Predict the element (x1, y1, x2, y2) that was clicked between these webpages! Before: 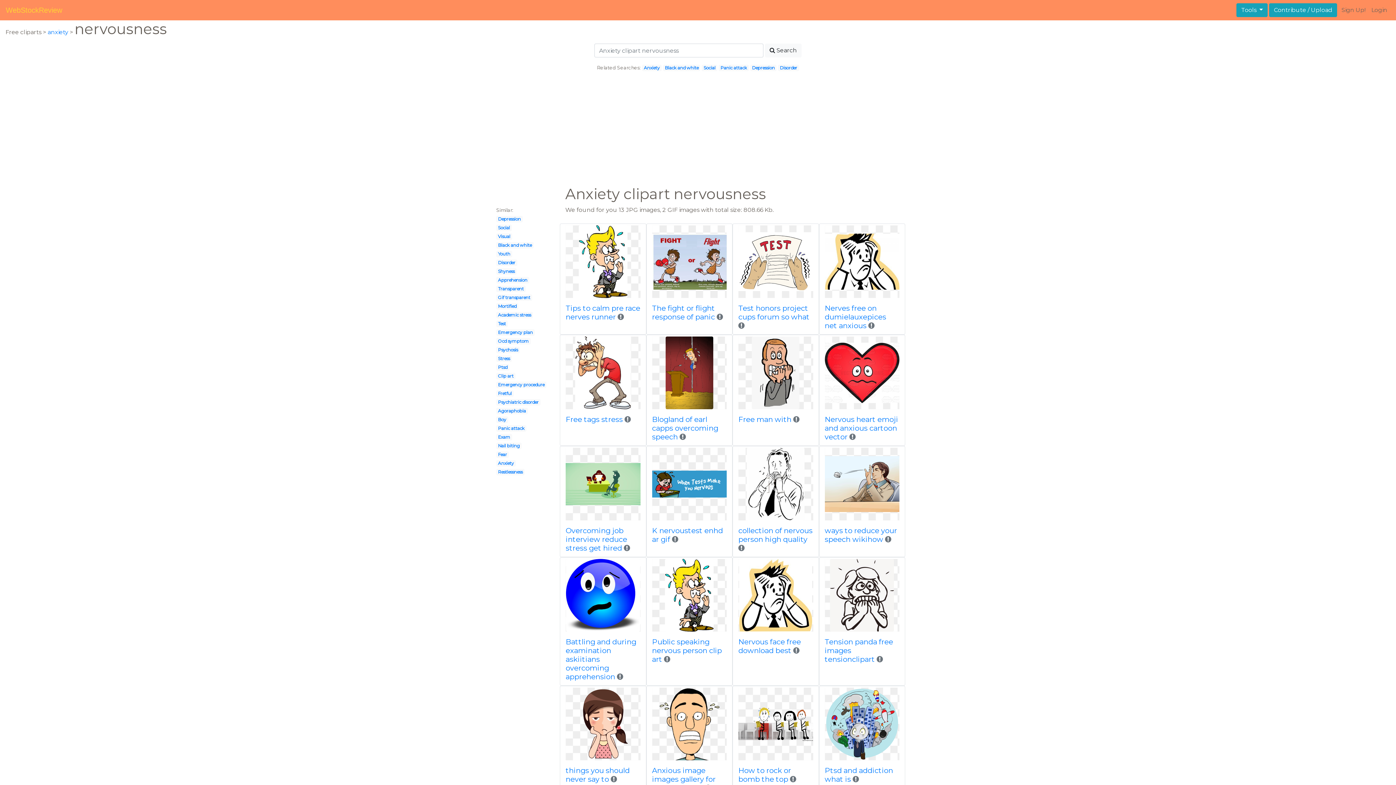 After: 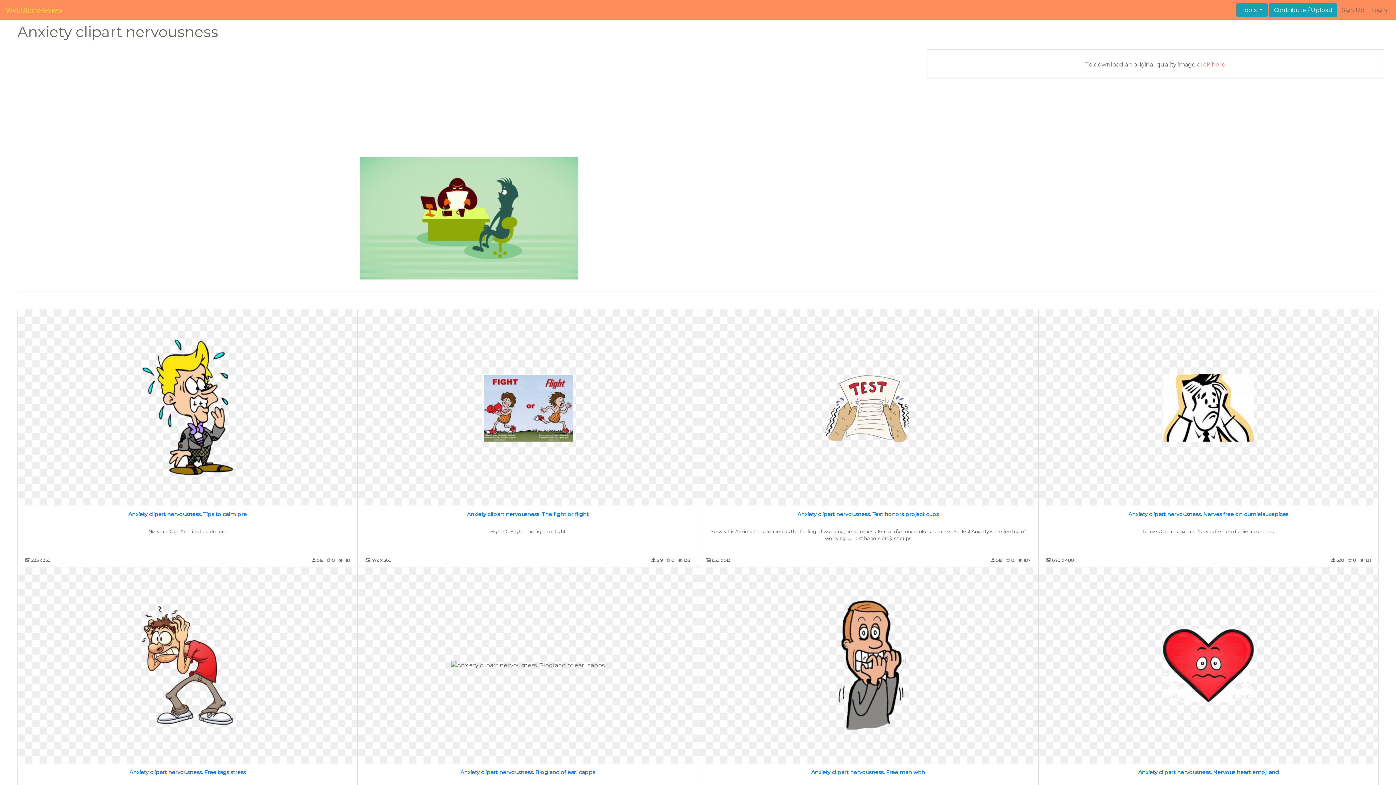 Action: bbox: (565, 526, 627, 552) label: Overcoming job interview reduce stress get hired